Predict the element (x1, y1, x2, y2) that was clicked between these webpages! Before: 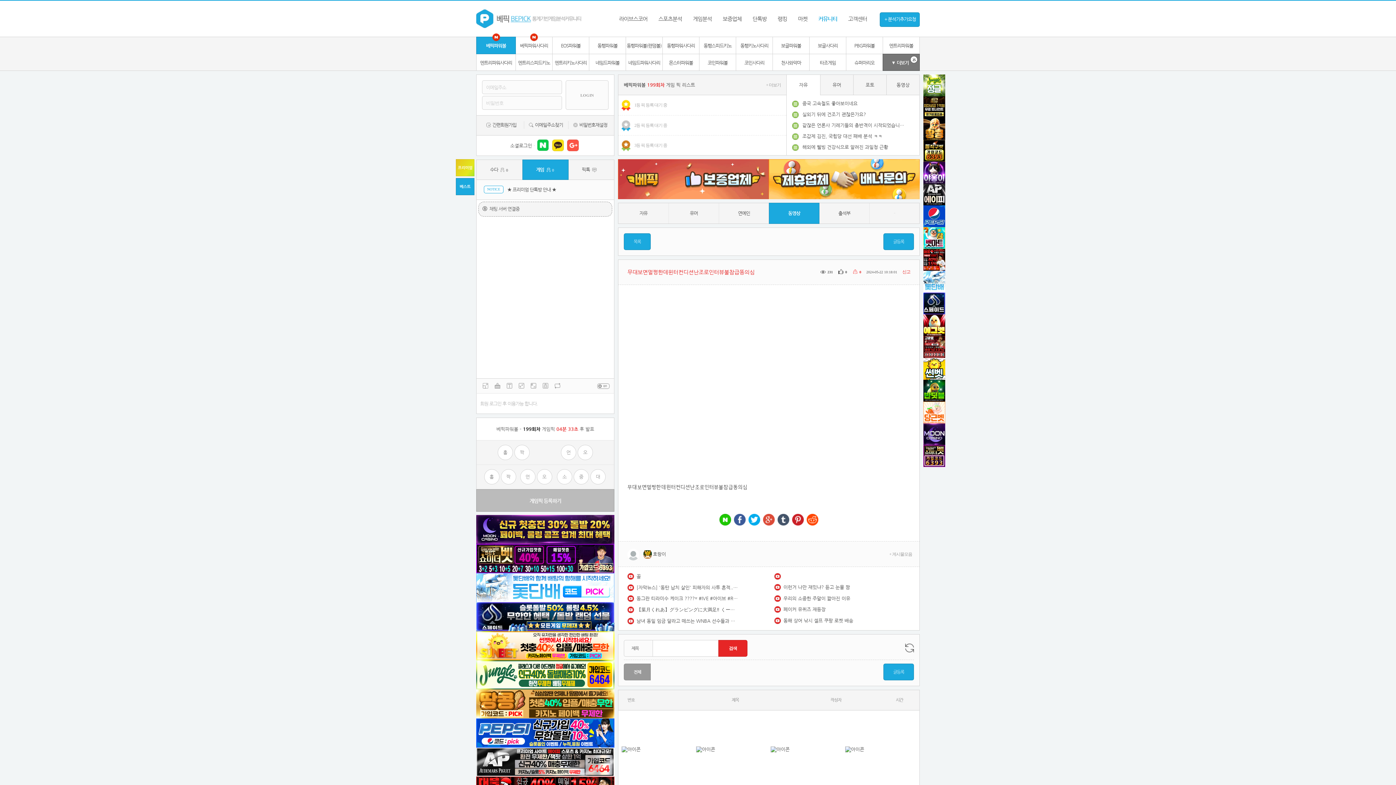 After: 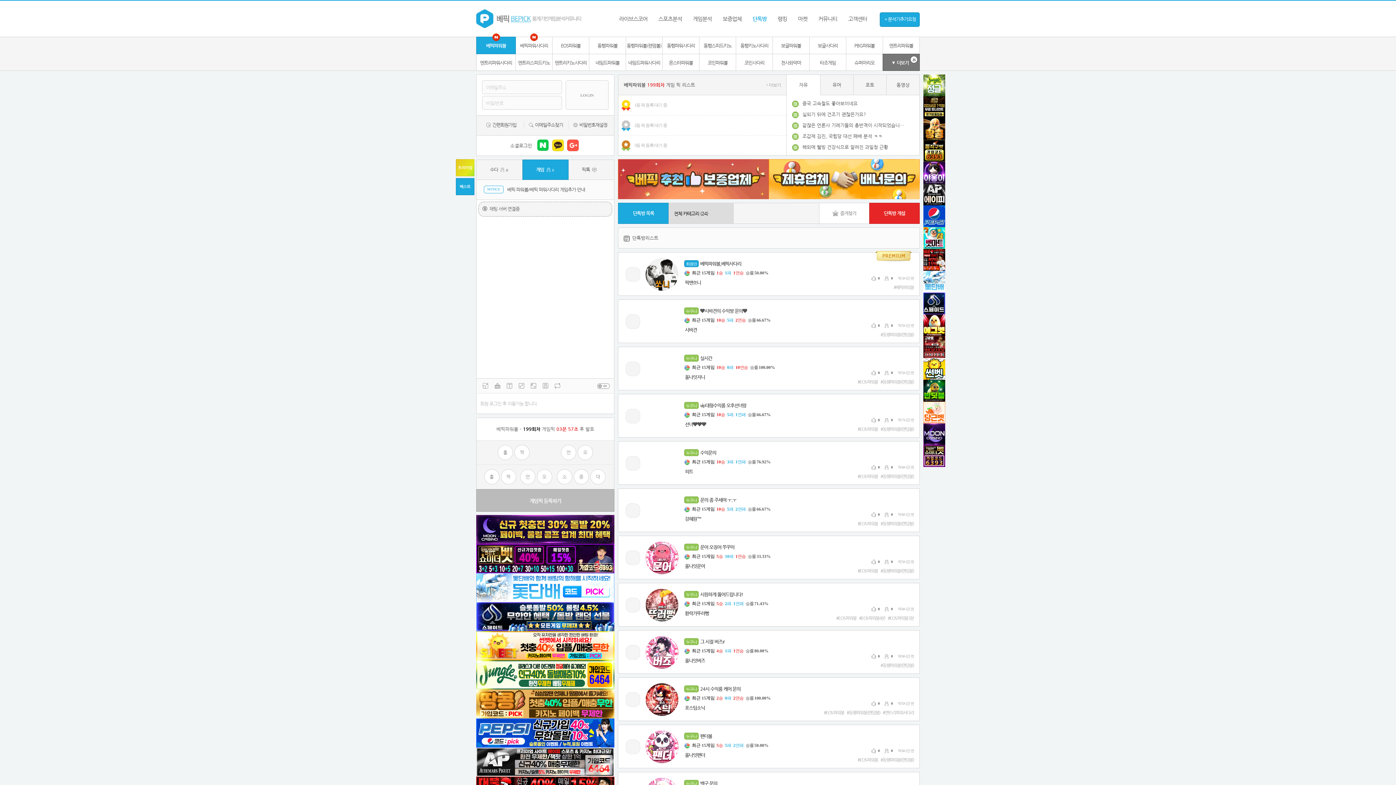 Action: label: 단톡방 bbox: (741, 9, 768, 28)